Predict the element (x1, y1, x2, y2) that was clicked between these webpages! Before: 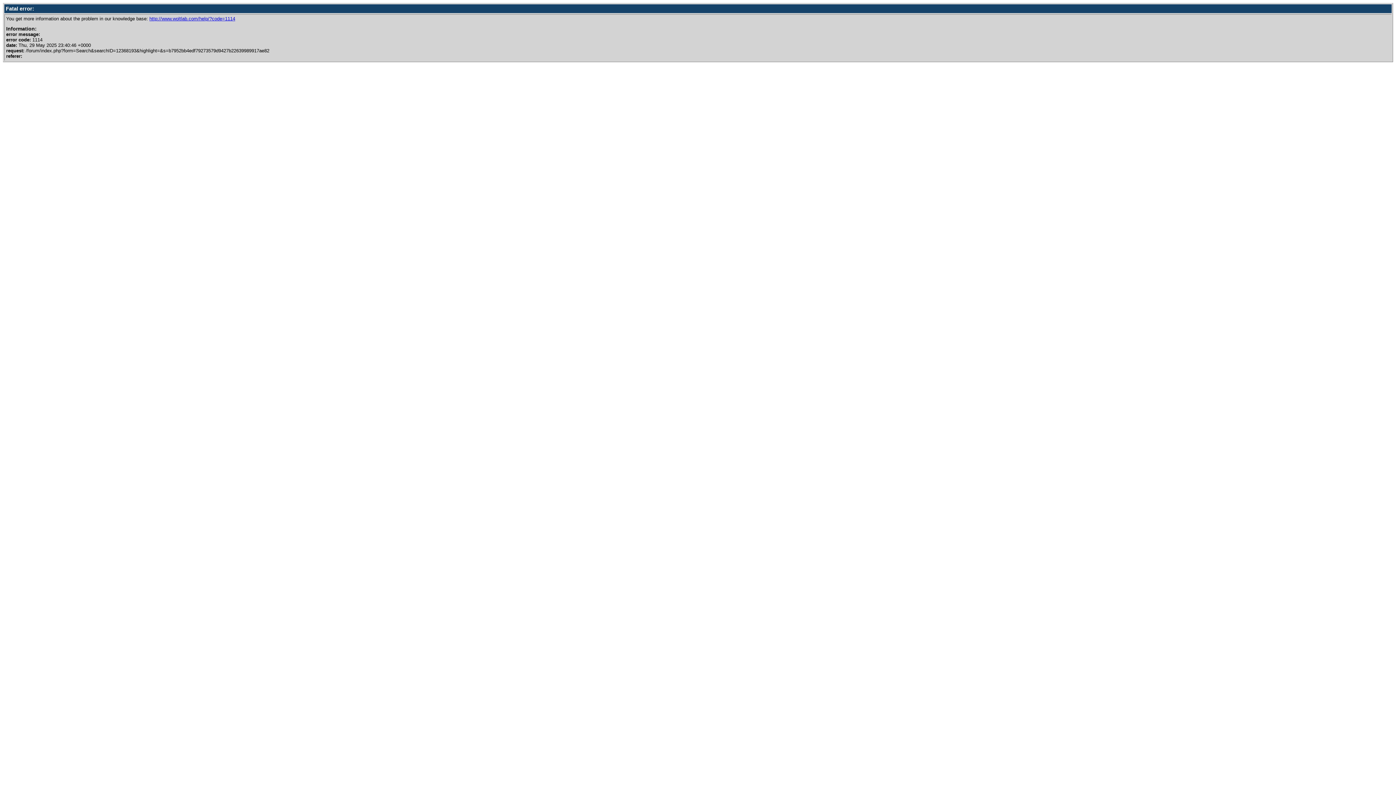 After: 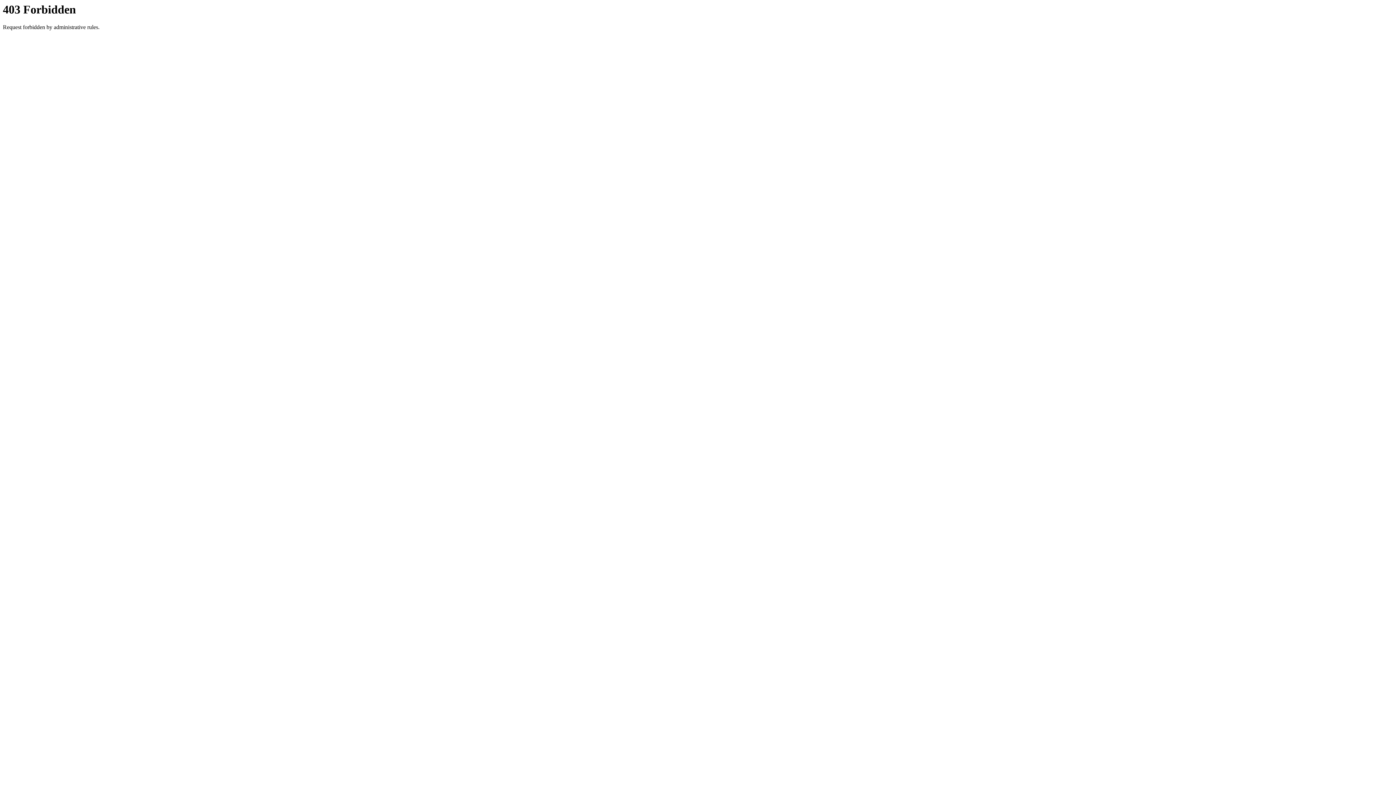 Action: bbox: (149, 16, 235, 21) label: http://www.woltlab.com/help/?code=1114